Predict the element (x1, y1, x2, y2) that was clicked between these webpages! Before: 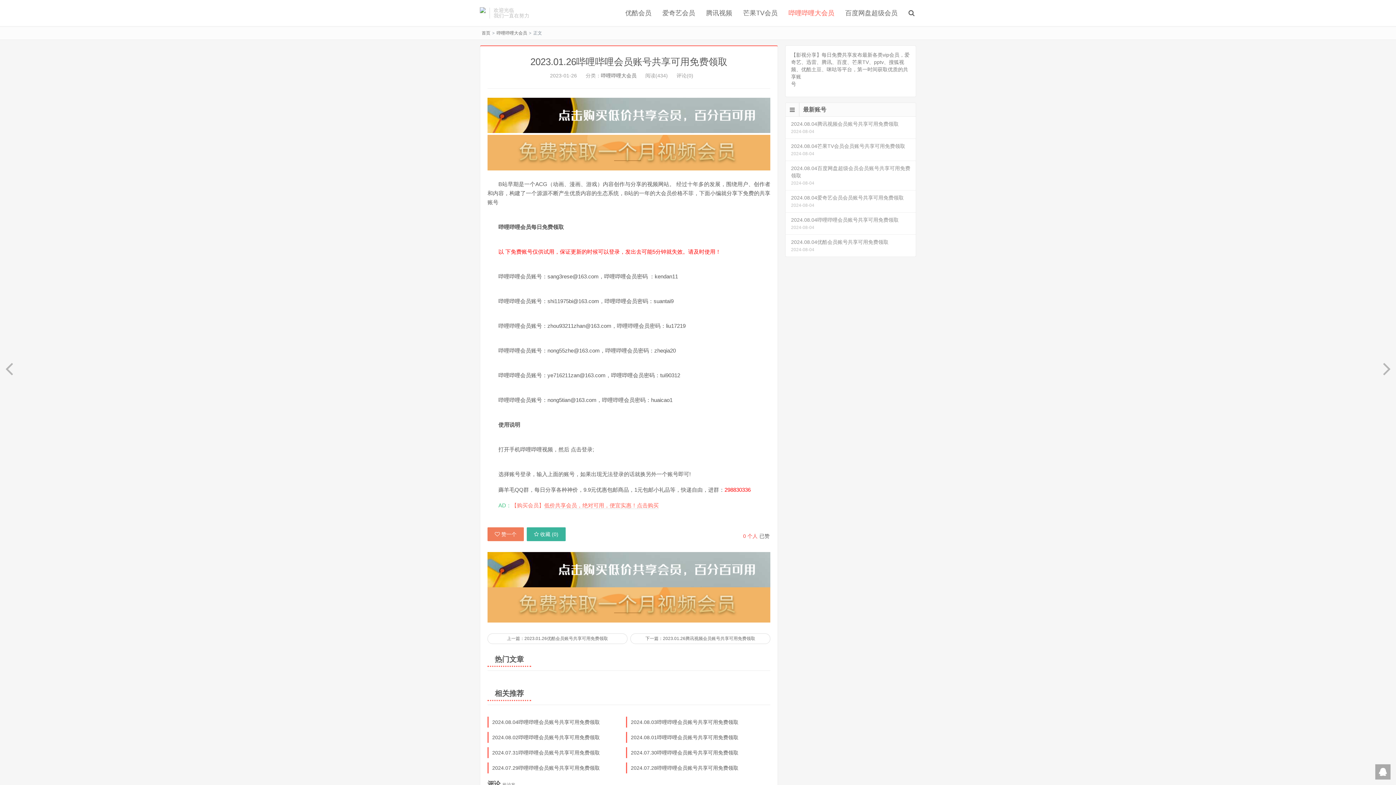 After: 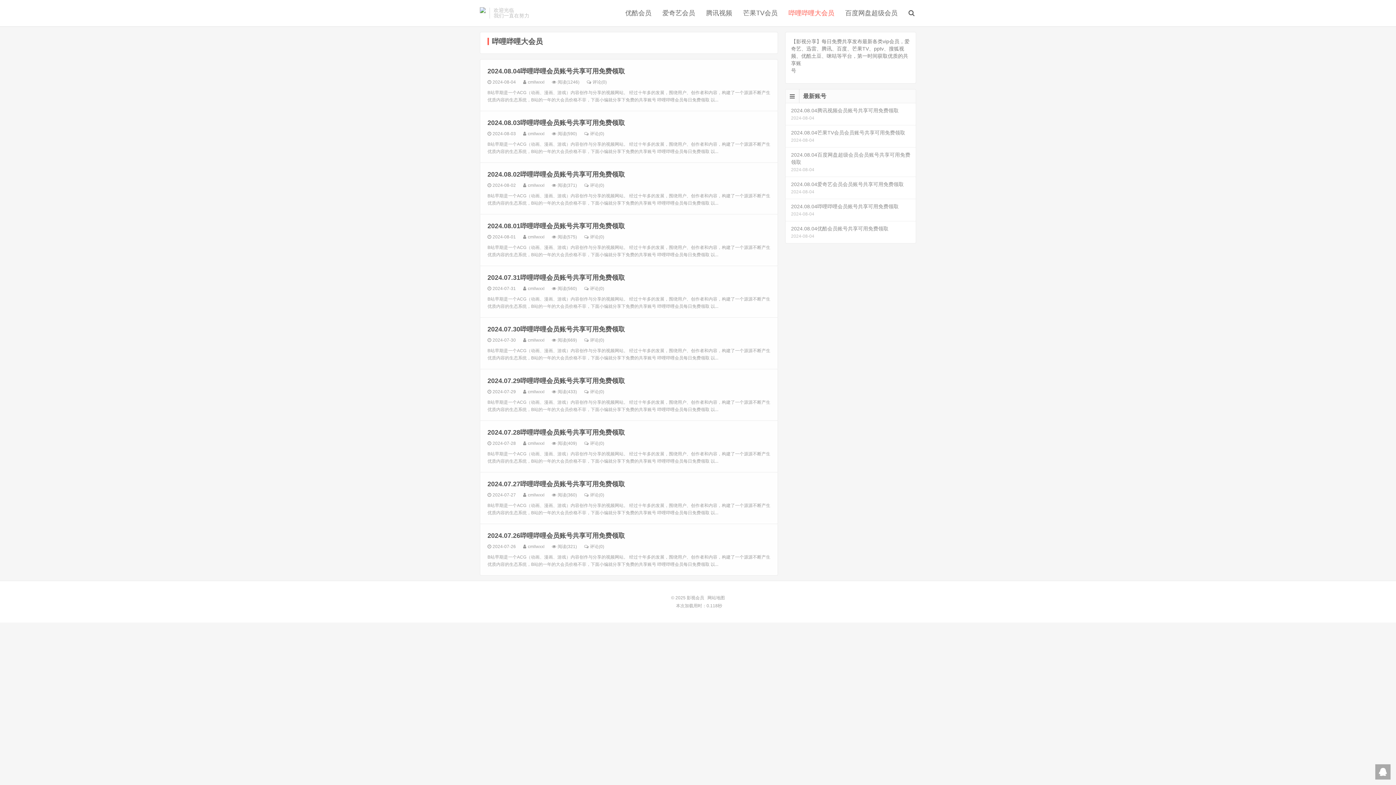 Action: label: 哔哩哔哩大会员 bbox: (601, 72, 636, 78)